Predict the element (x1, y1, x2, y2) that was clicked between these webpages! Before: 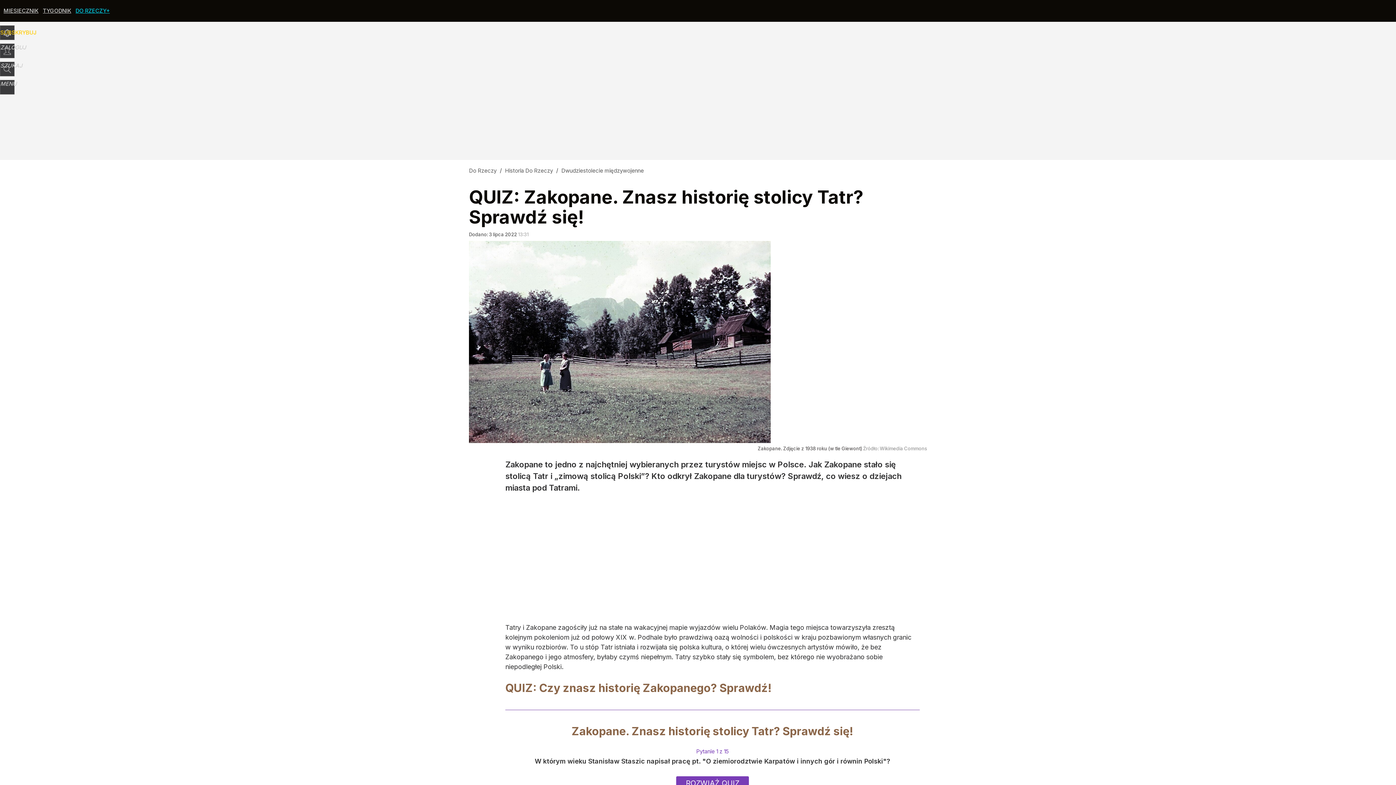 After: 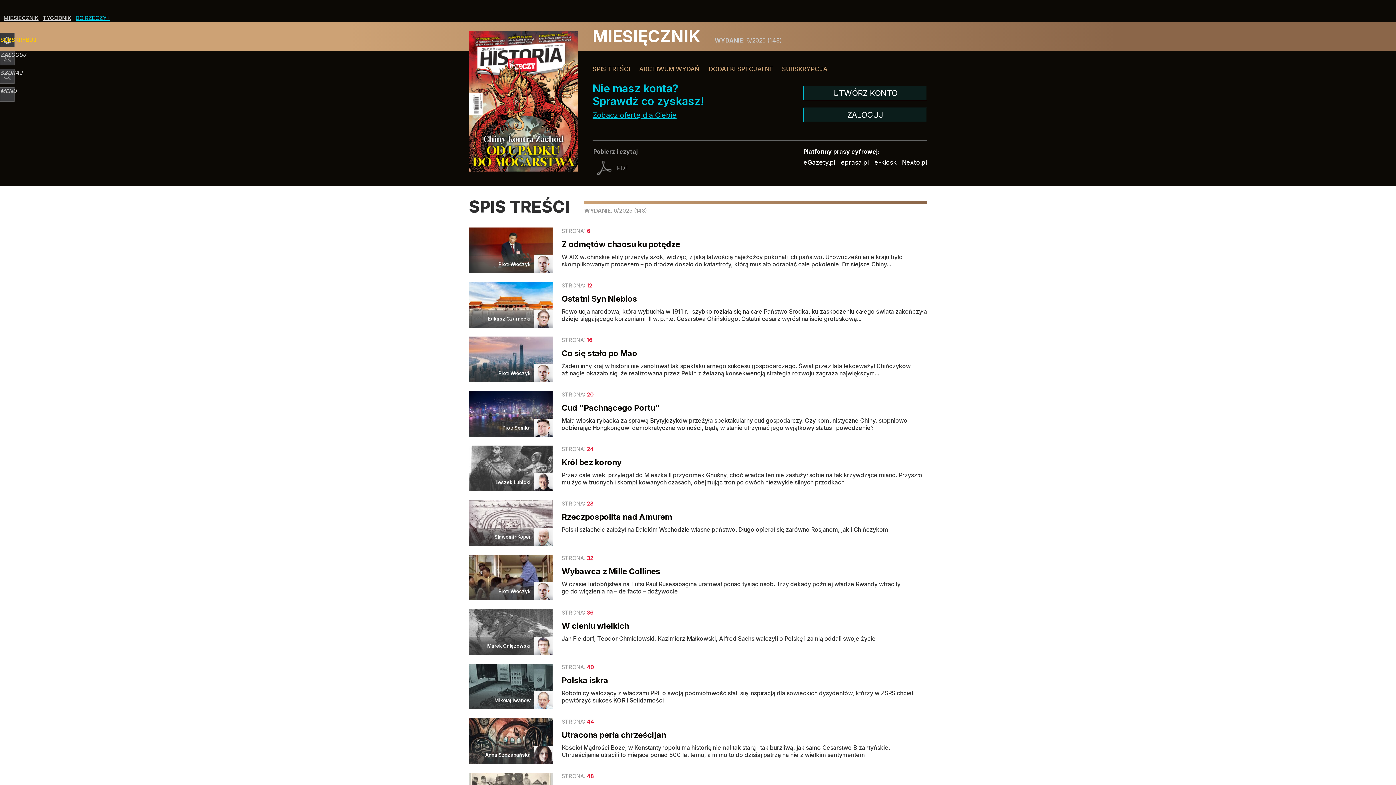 Action: label: MIESIECZNIK bbox: (3, 7, 38, 14)